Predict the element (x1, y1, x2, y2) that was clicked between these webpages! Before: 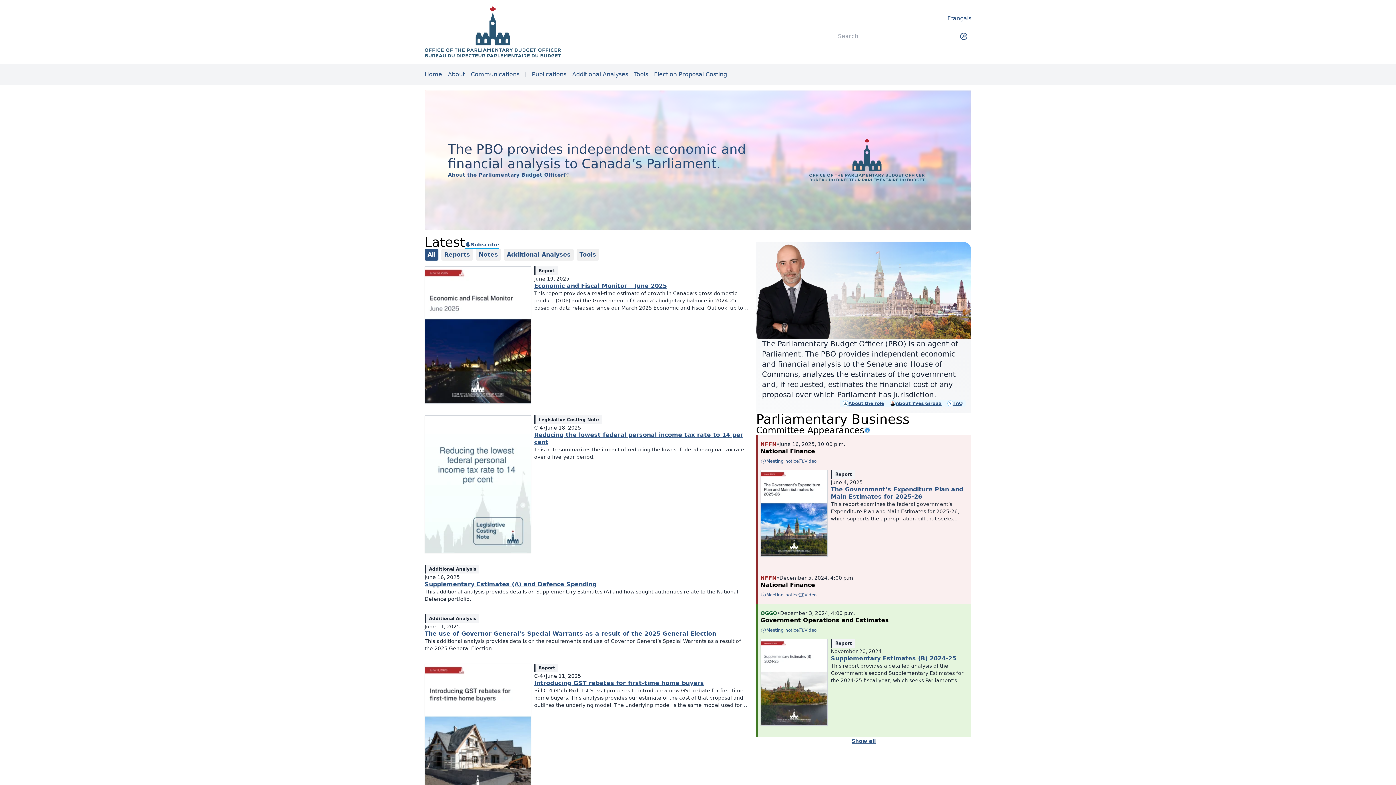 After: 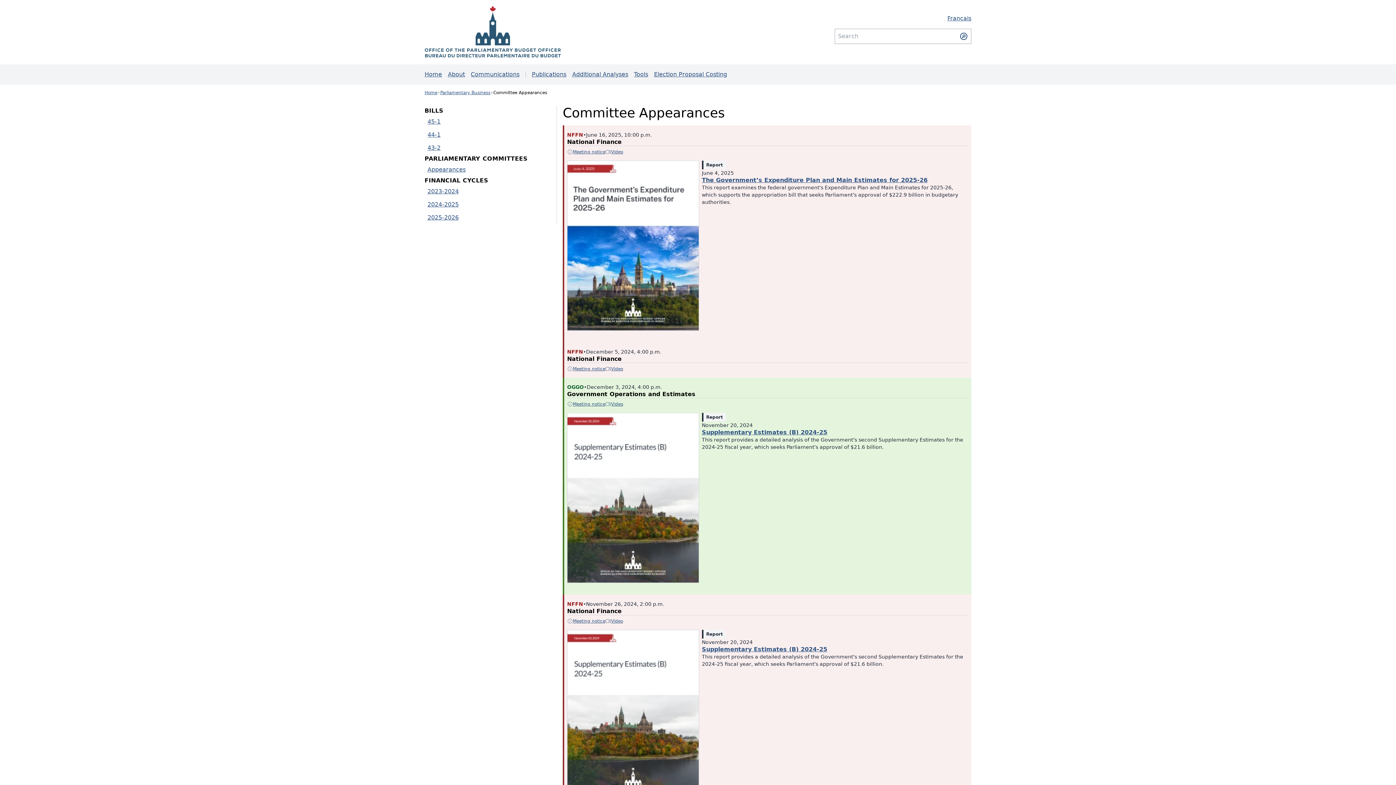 Action: bbox: (756, 737, 971, 745) label: Show all